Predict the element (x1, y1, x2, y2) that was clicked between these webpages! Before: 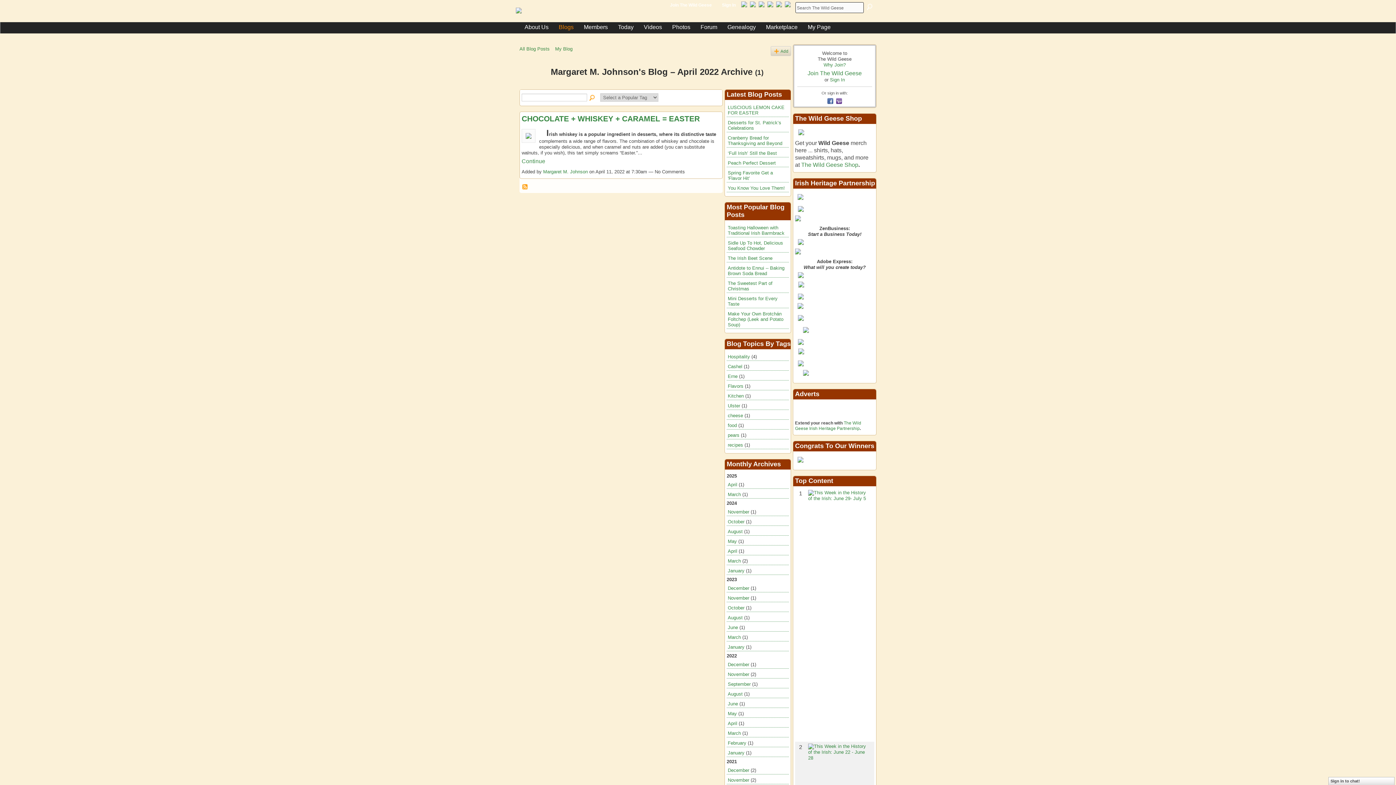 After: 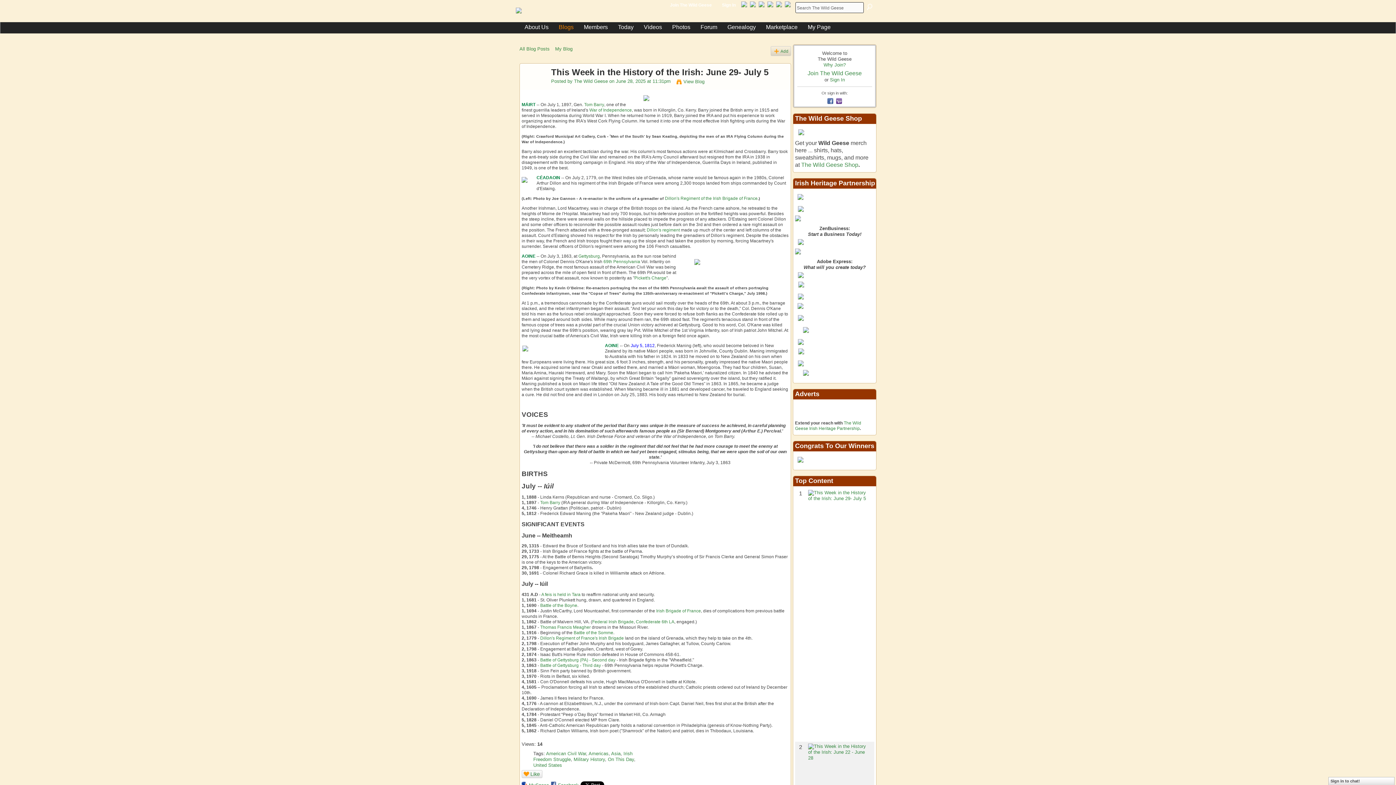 Action: bbox: (808, 496, 869, 501)